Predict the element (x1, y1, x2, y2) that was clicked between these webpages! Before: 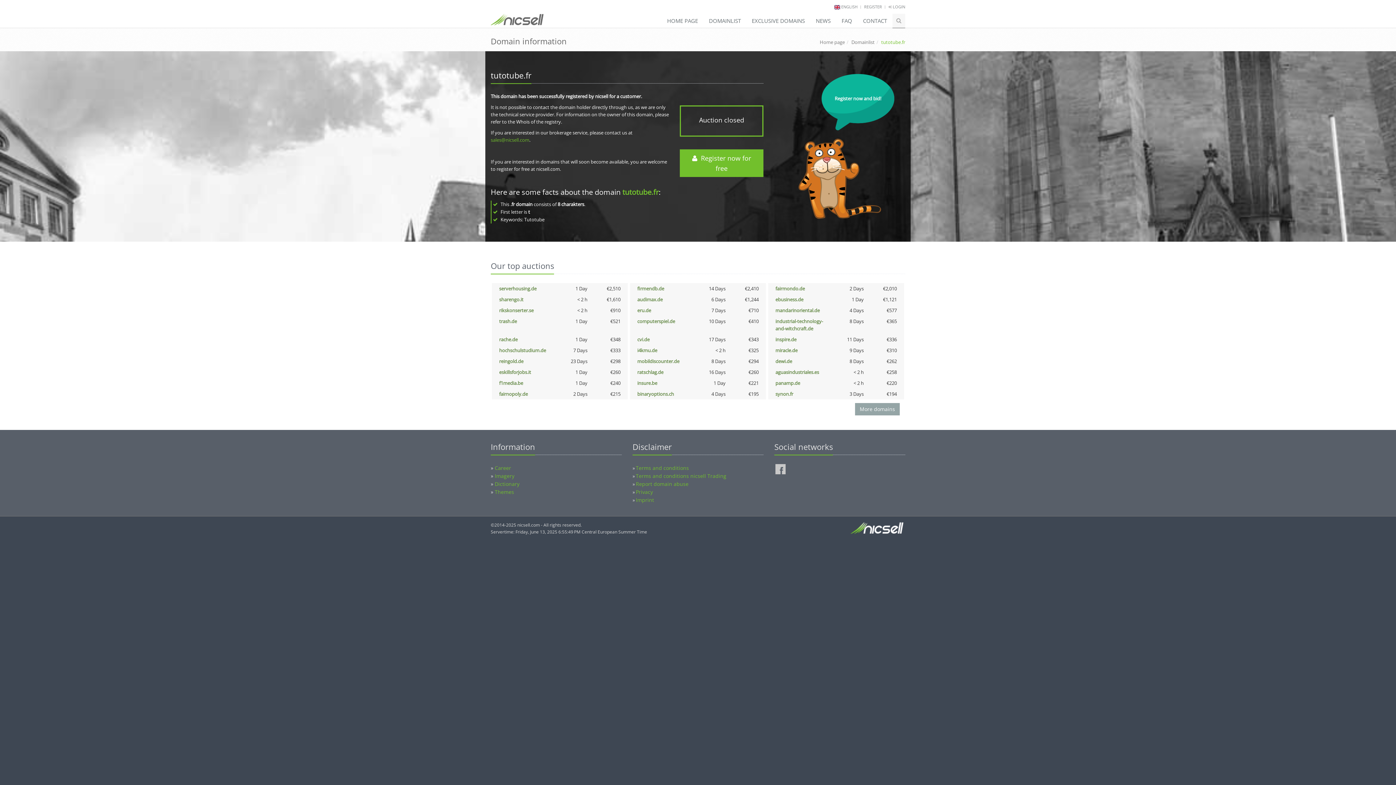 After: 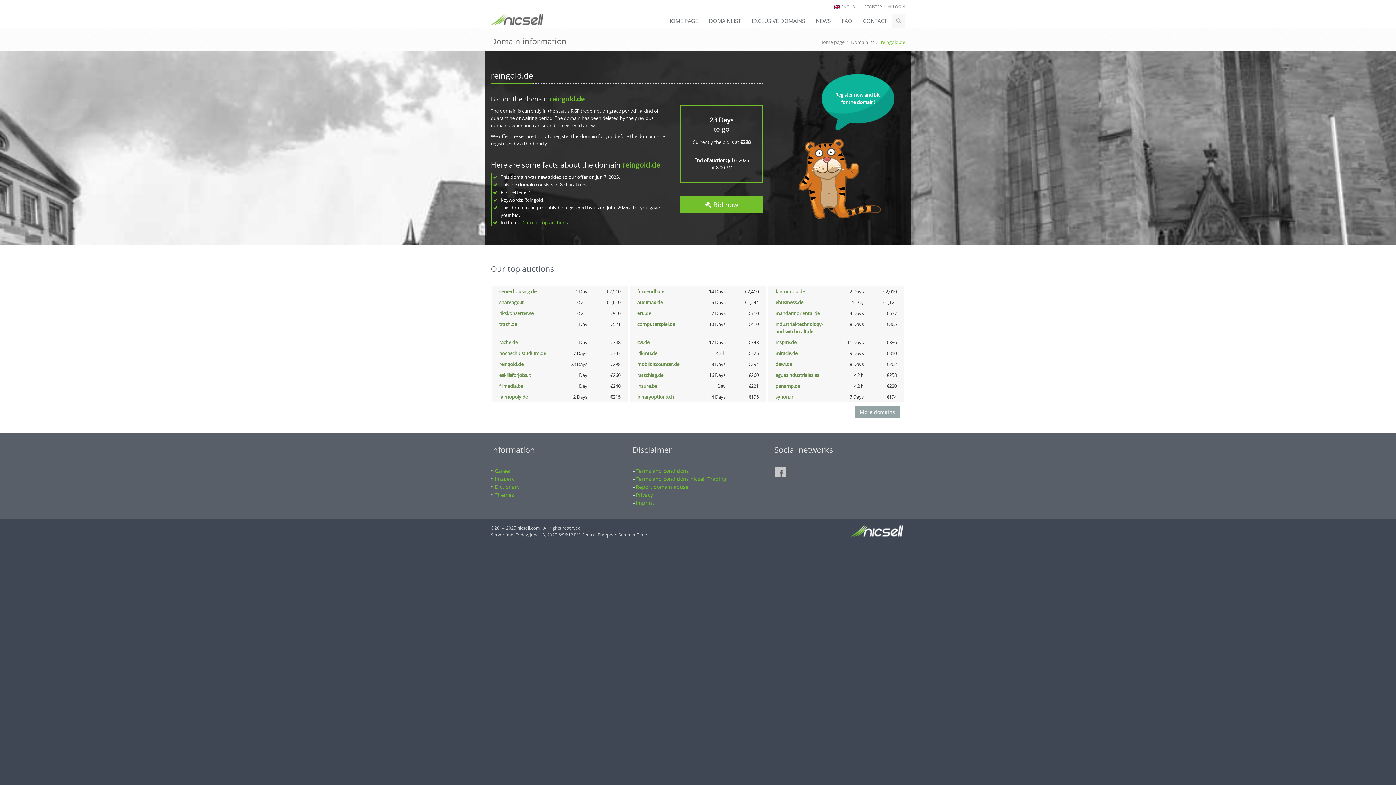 Action: label: reingold.de bbox: (499, 358, 523, 364)